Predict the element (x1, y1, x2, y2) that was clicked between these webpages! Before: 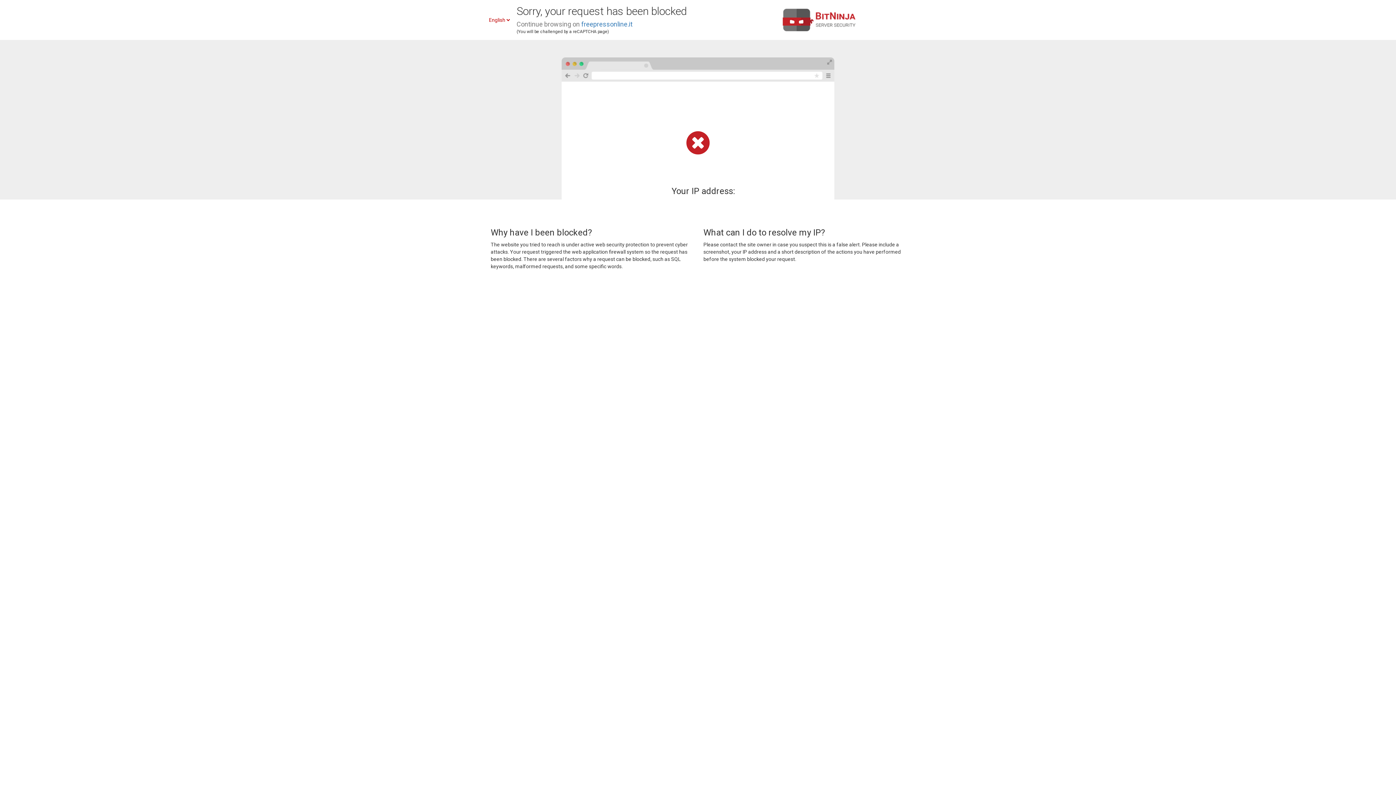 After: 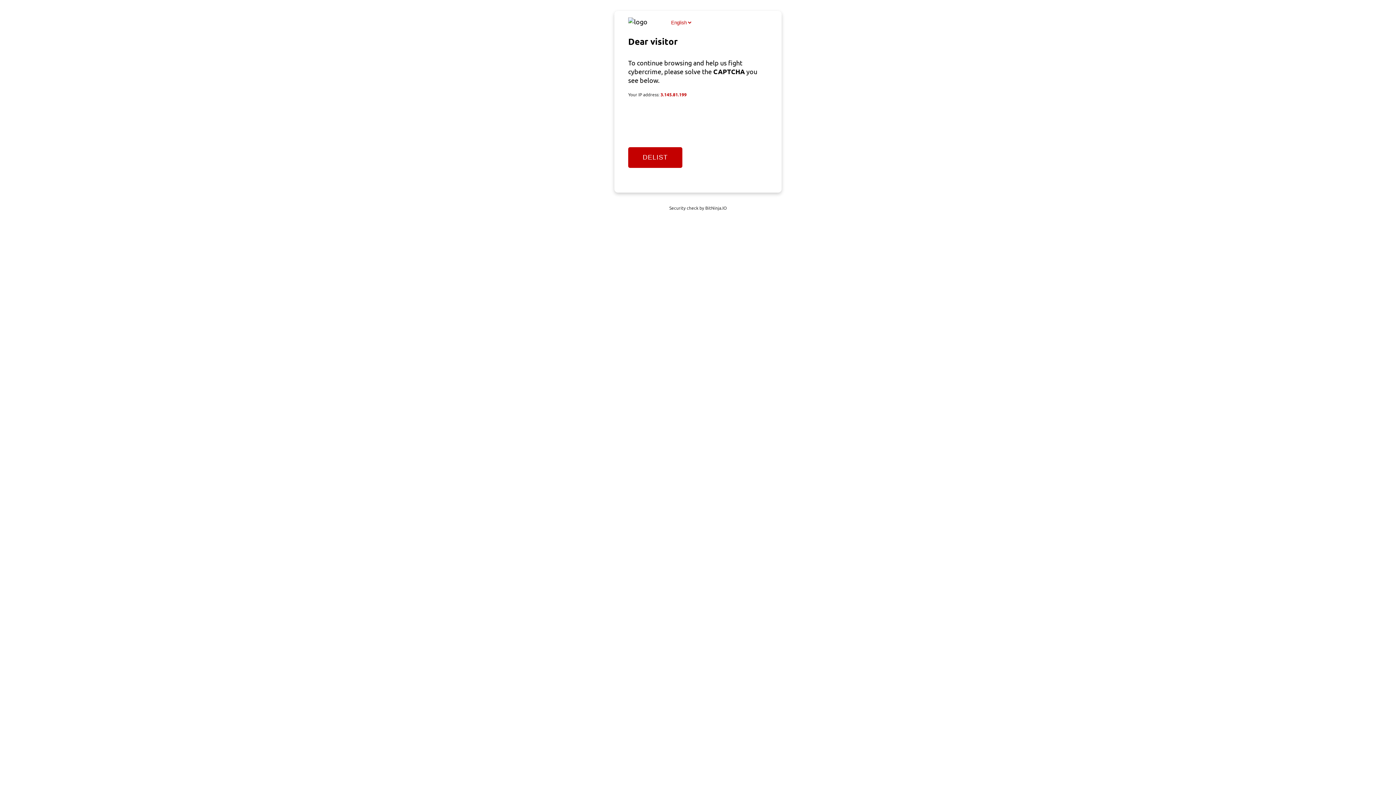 Action: bbox: (581, 20, 632, 28) label: freepressonline.it